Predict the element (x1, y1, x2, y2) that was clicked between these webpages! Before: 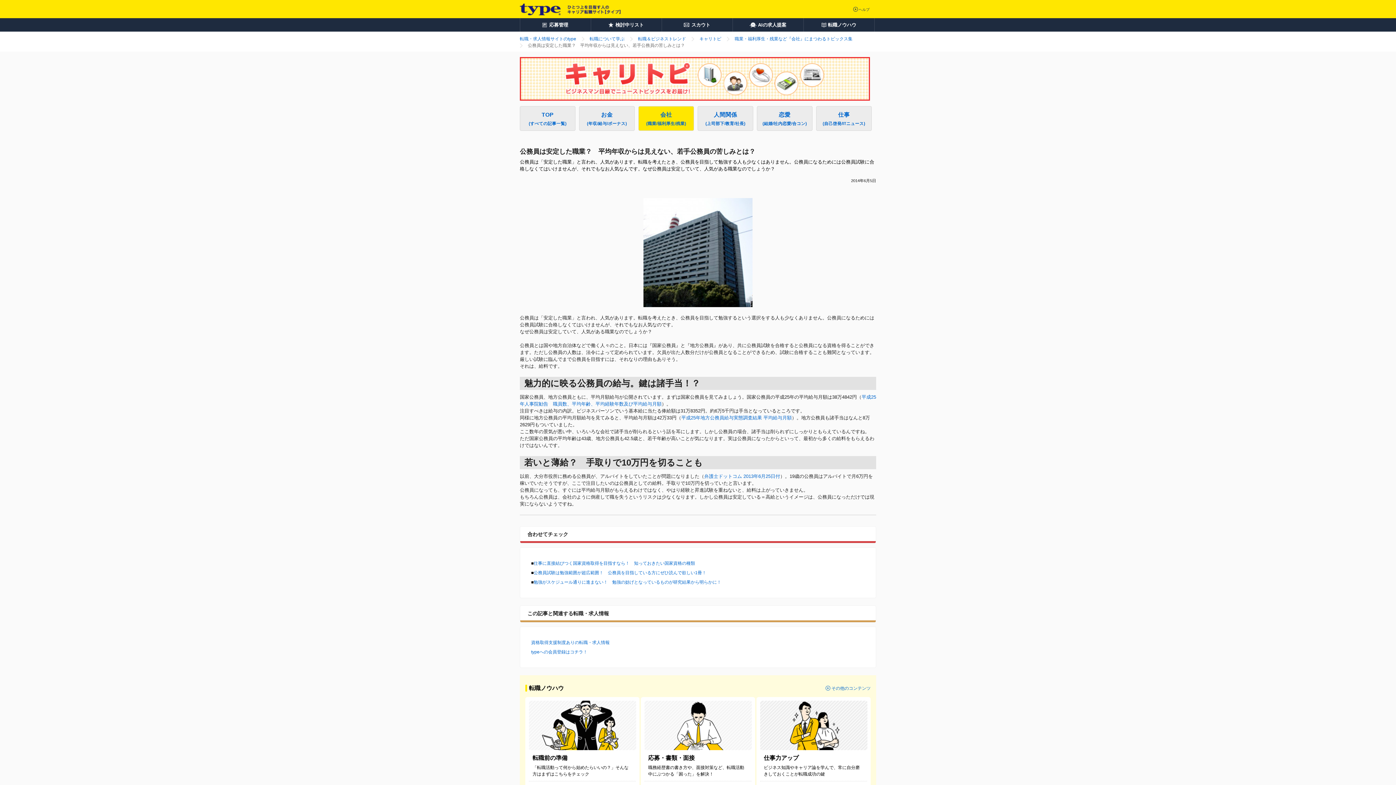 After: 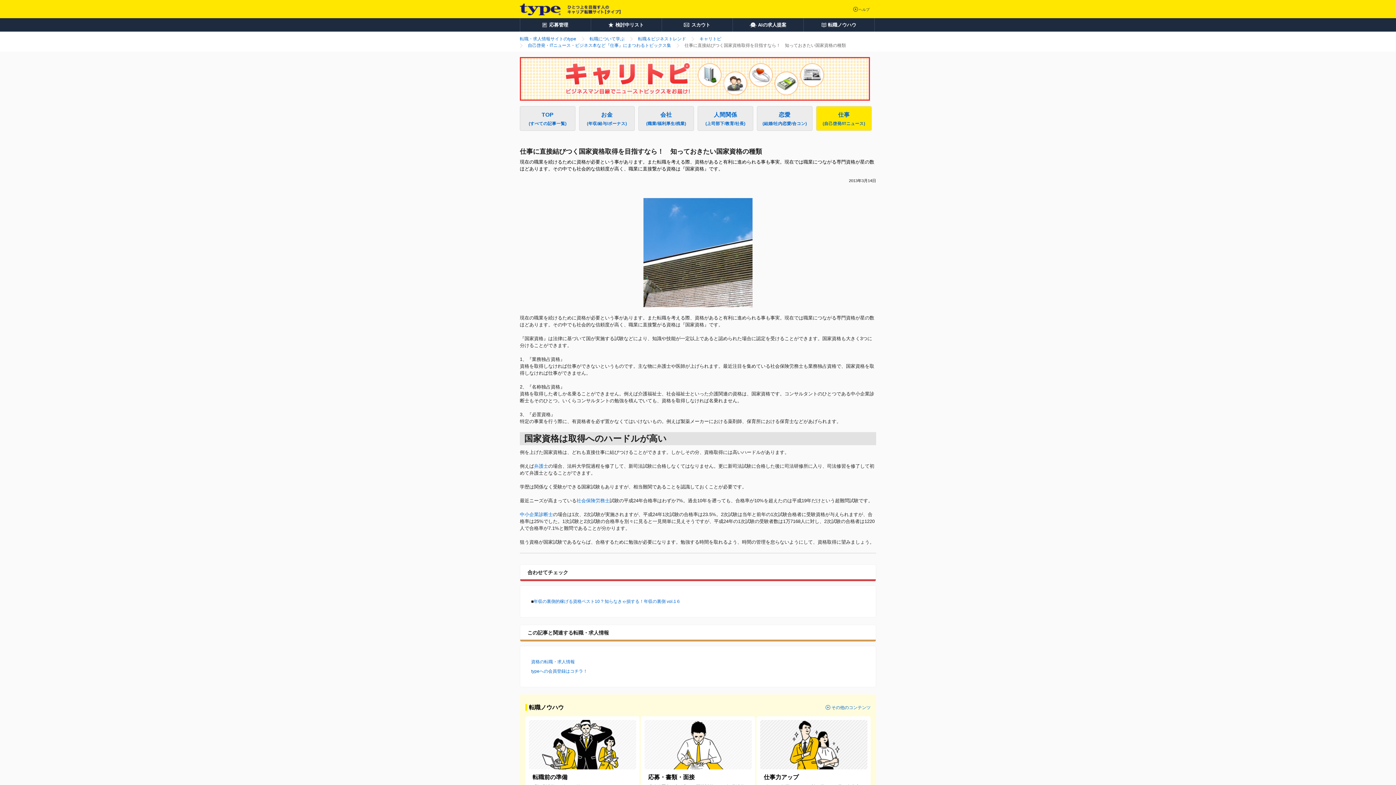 Action: label: 仕事に直接結びつく国家資格取得を目指すなら！　知っておきたい国家資格の種類 bbox: (533, 561, 695, 566)